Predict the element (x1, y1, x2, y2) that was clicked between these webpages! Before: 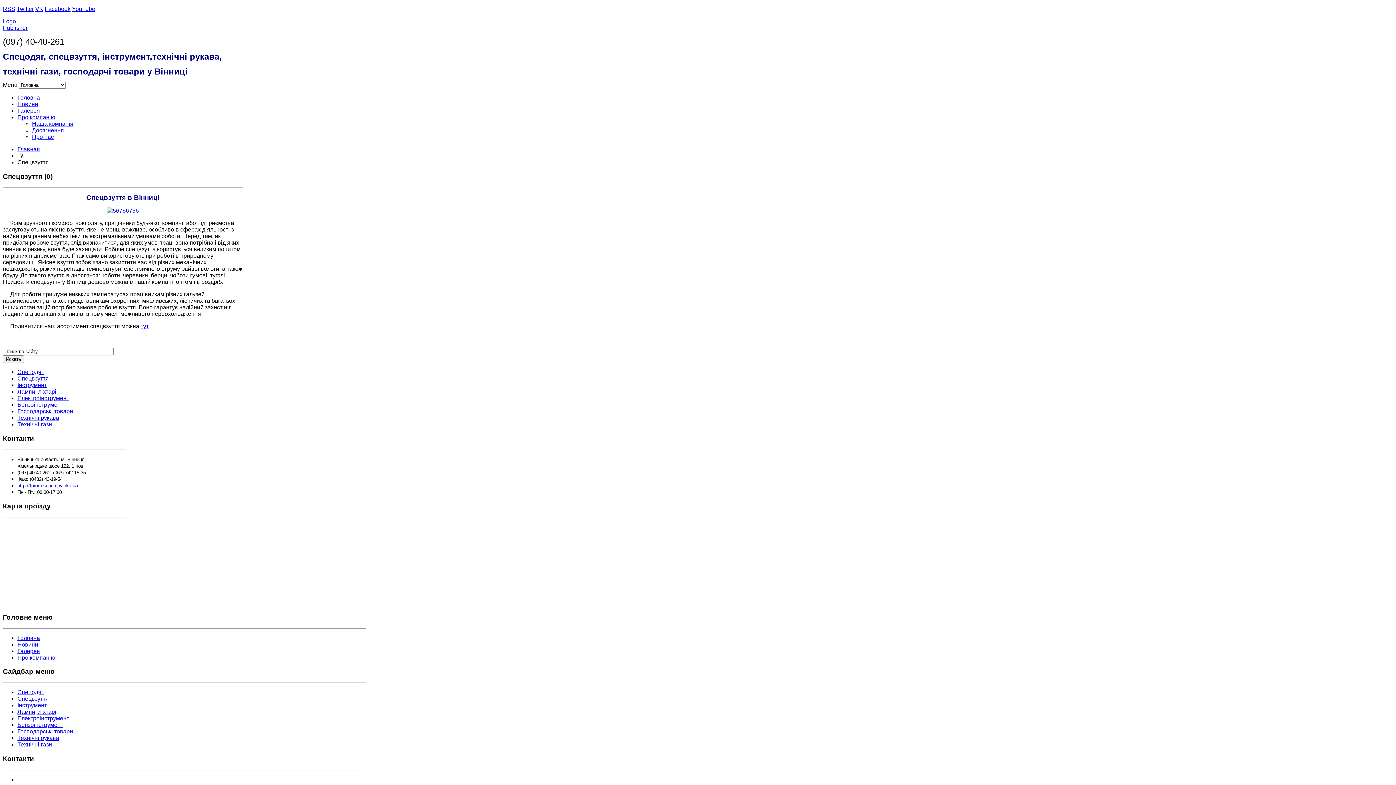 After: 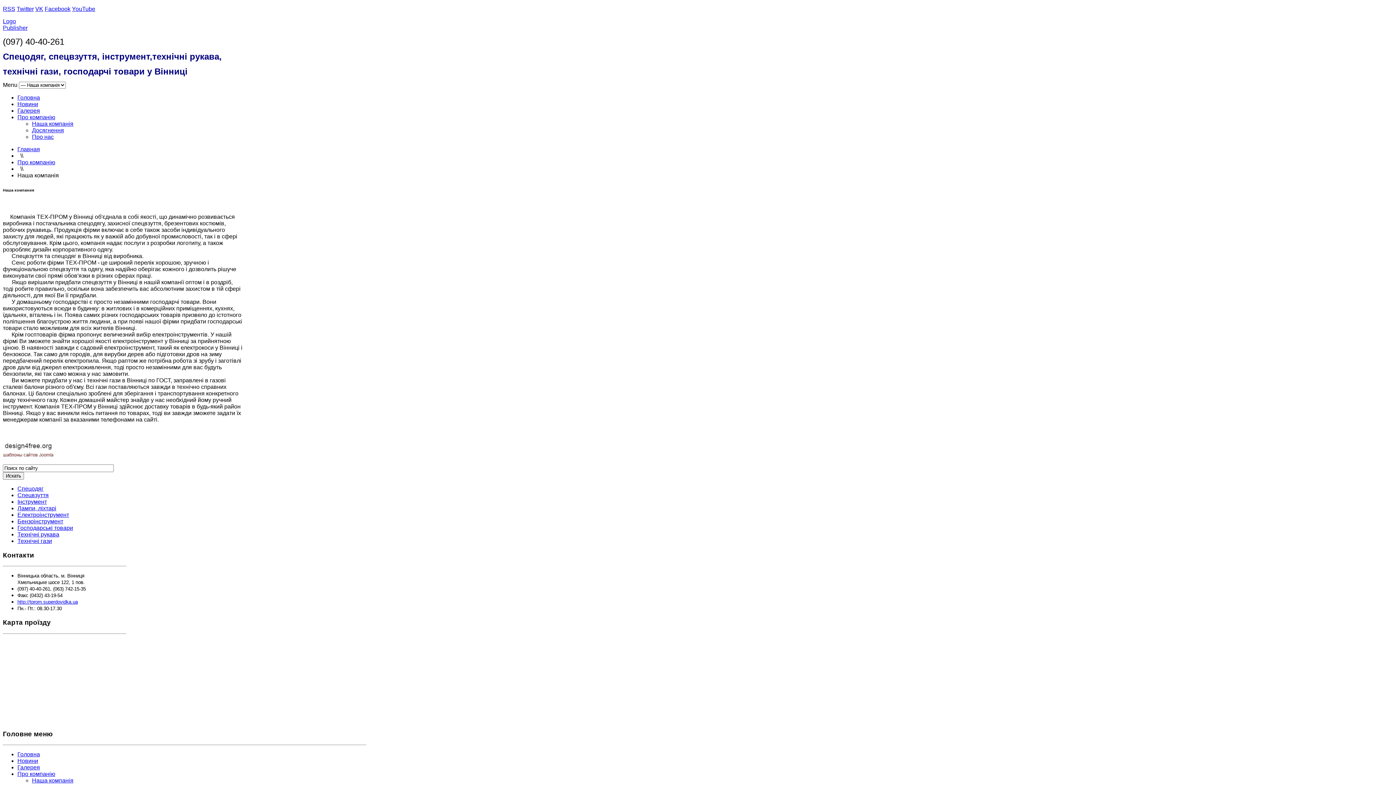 Action: bbox: (32, 120, 73, 126) label: Наша компанія